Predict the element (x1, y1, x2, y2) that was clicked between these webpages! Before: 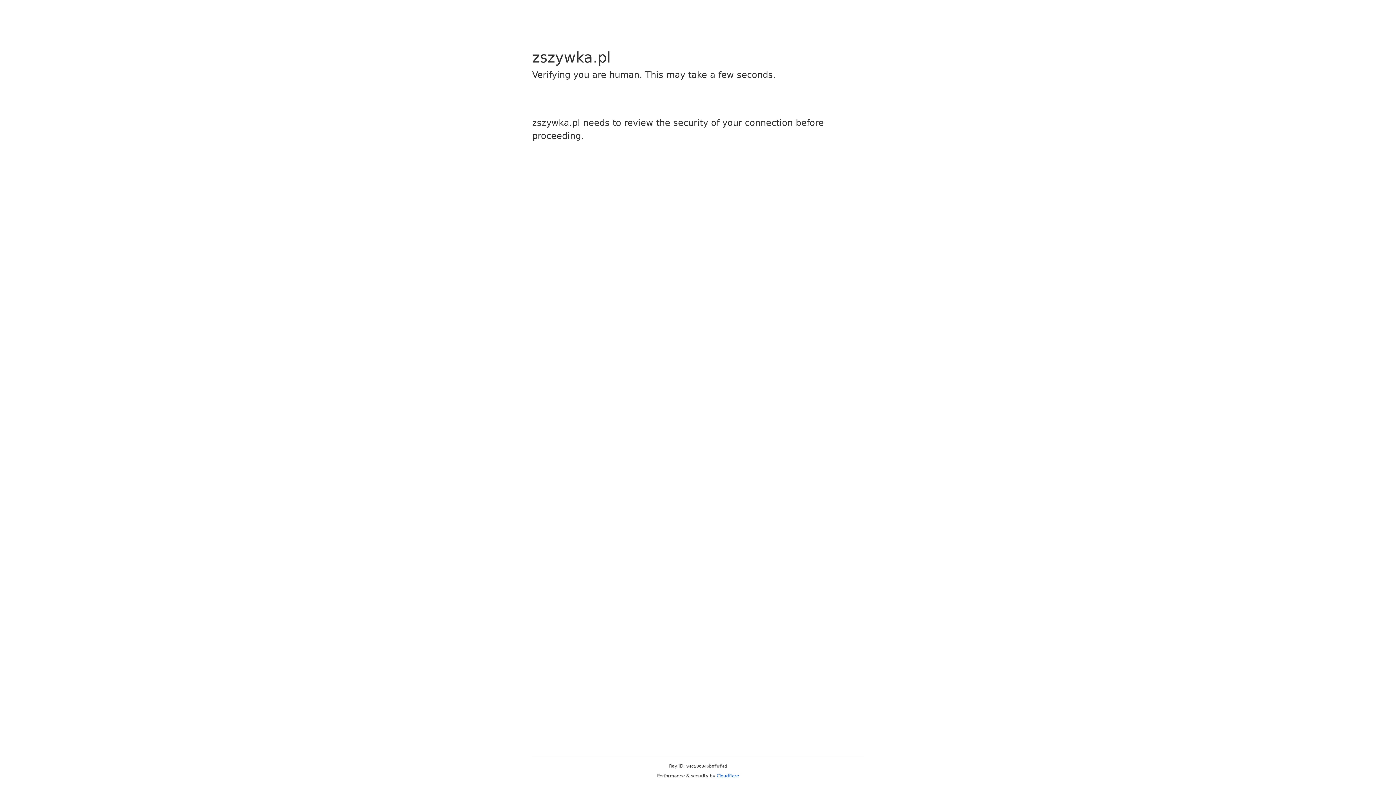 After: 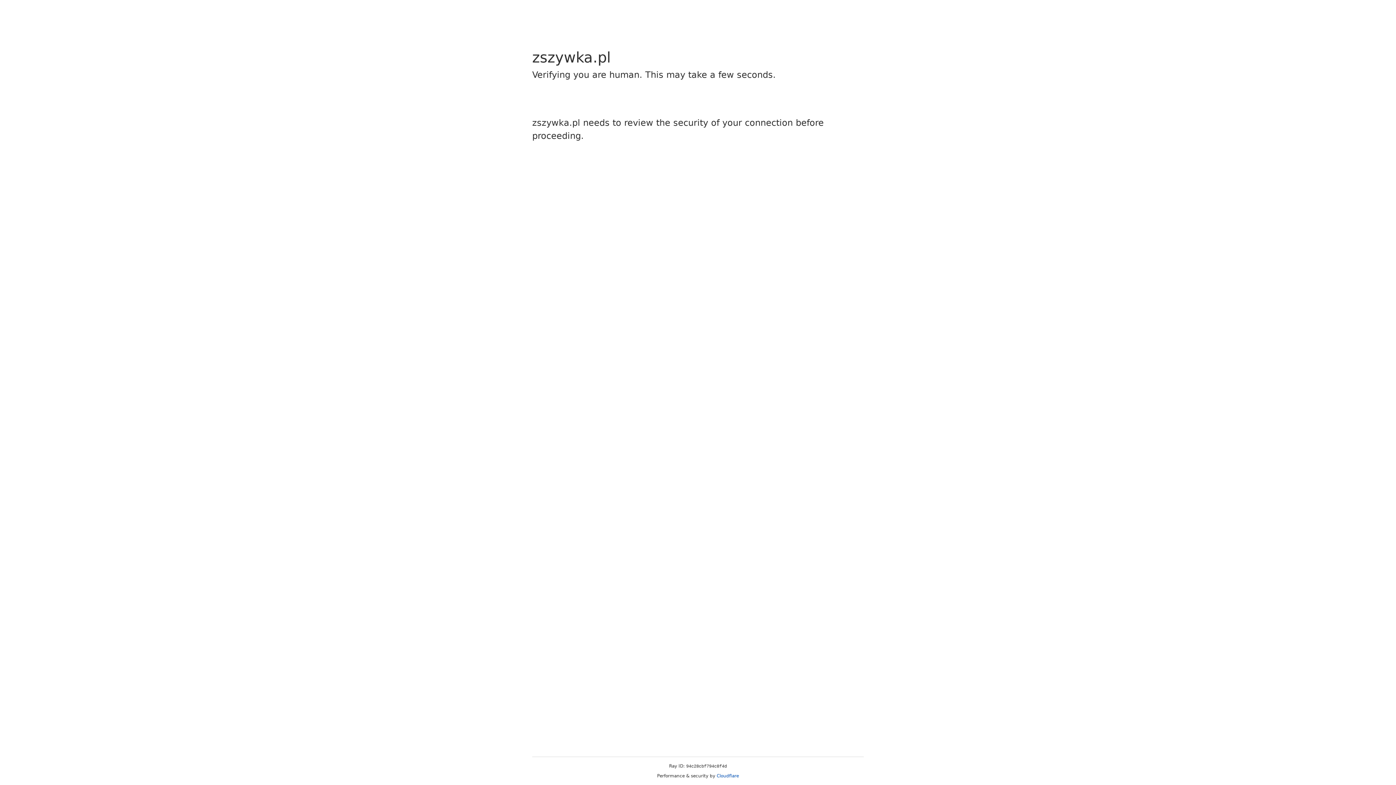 Action: bbox: (716, 773, 739, 778) label: Cloudflare